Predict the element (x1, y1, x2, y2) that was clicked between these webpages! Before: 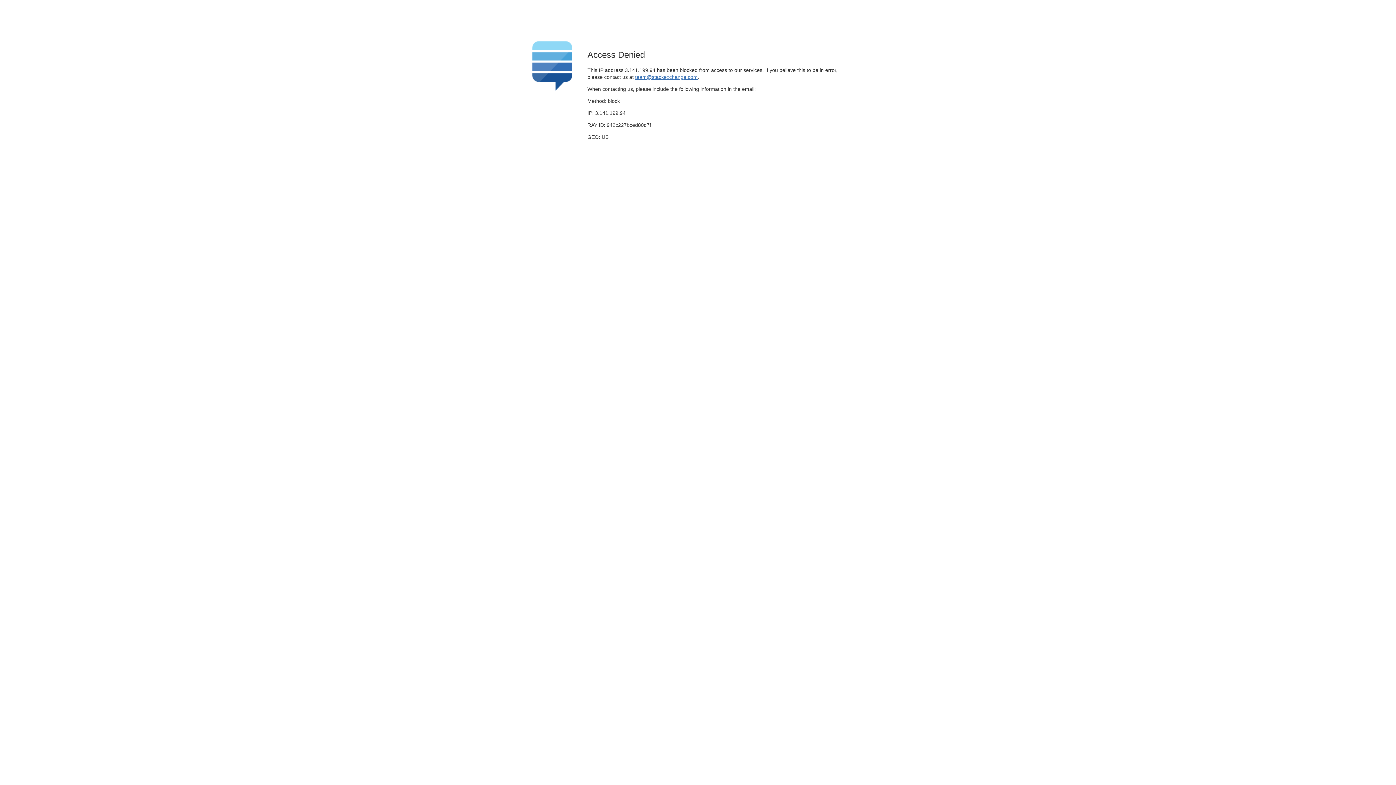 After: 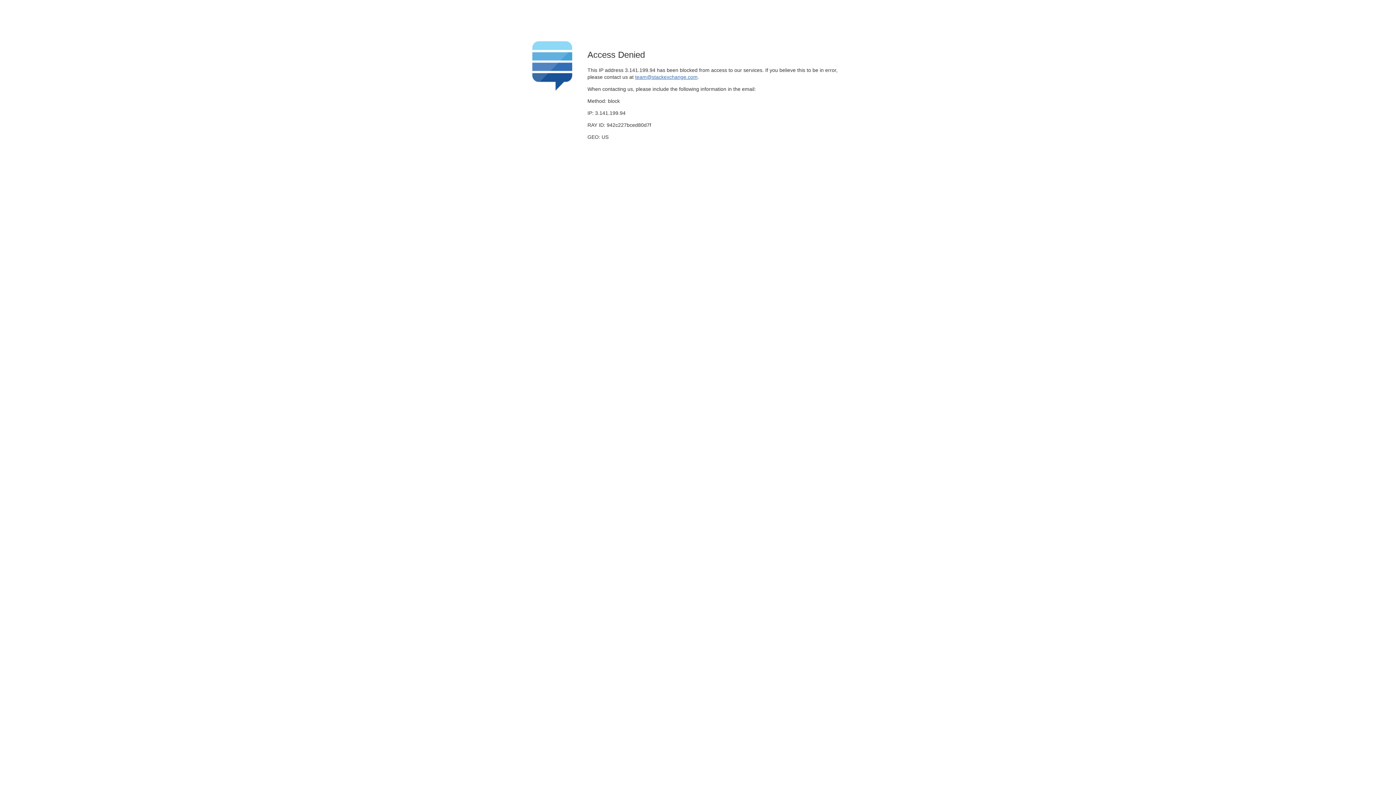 Action: label: team@stackexchange.com bbox: (635, 74, 697, 79)